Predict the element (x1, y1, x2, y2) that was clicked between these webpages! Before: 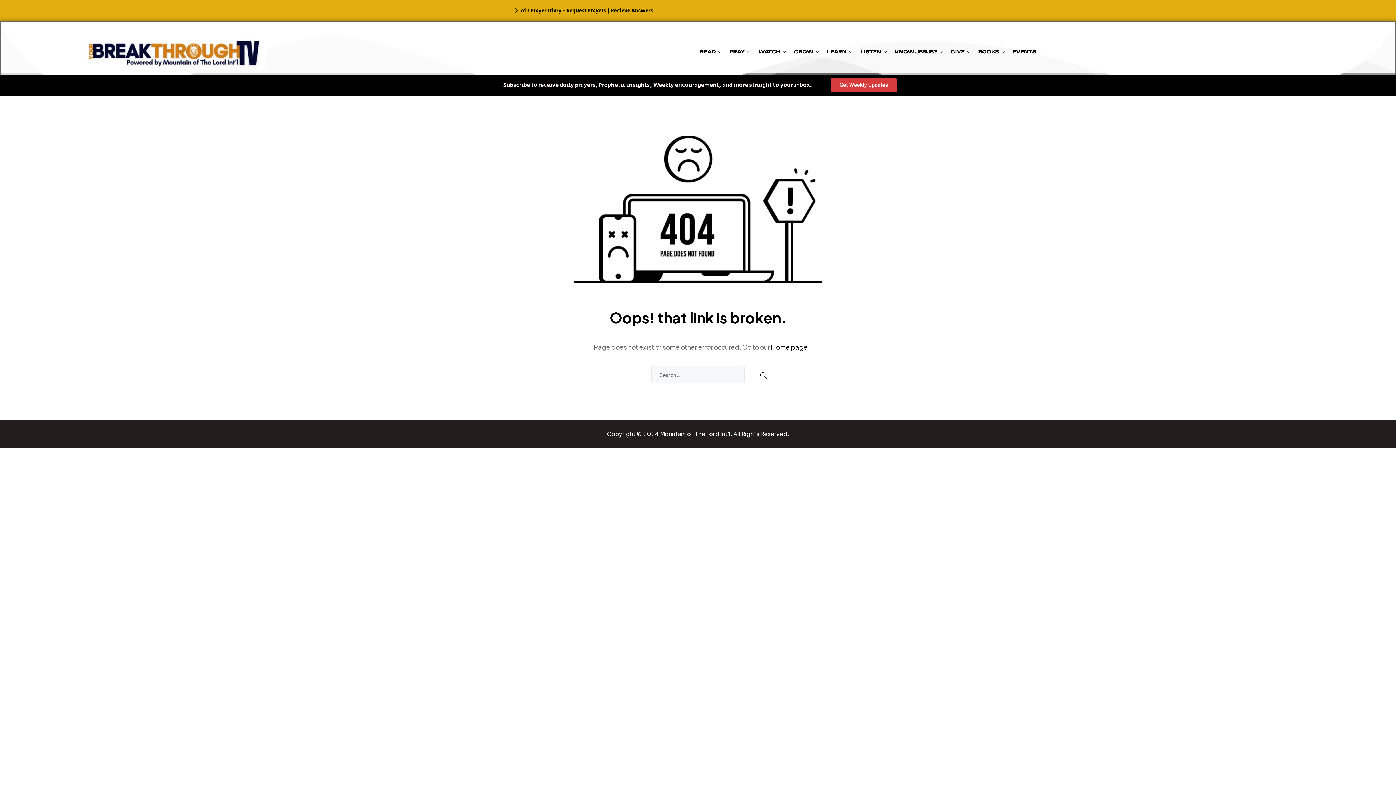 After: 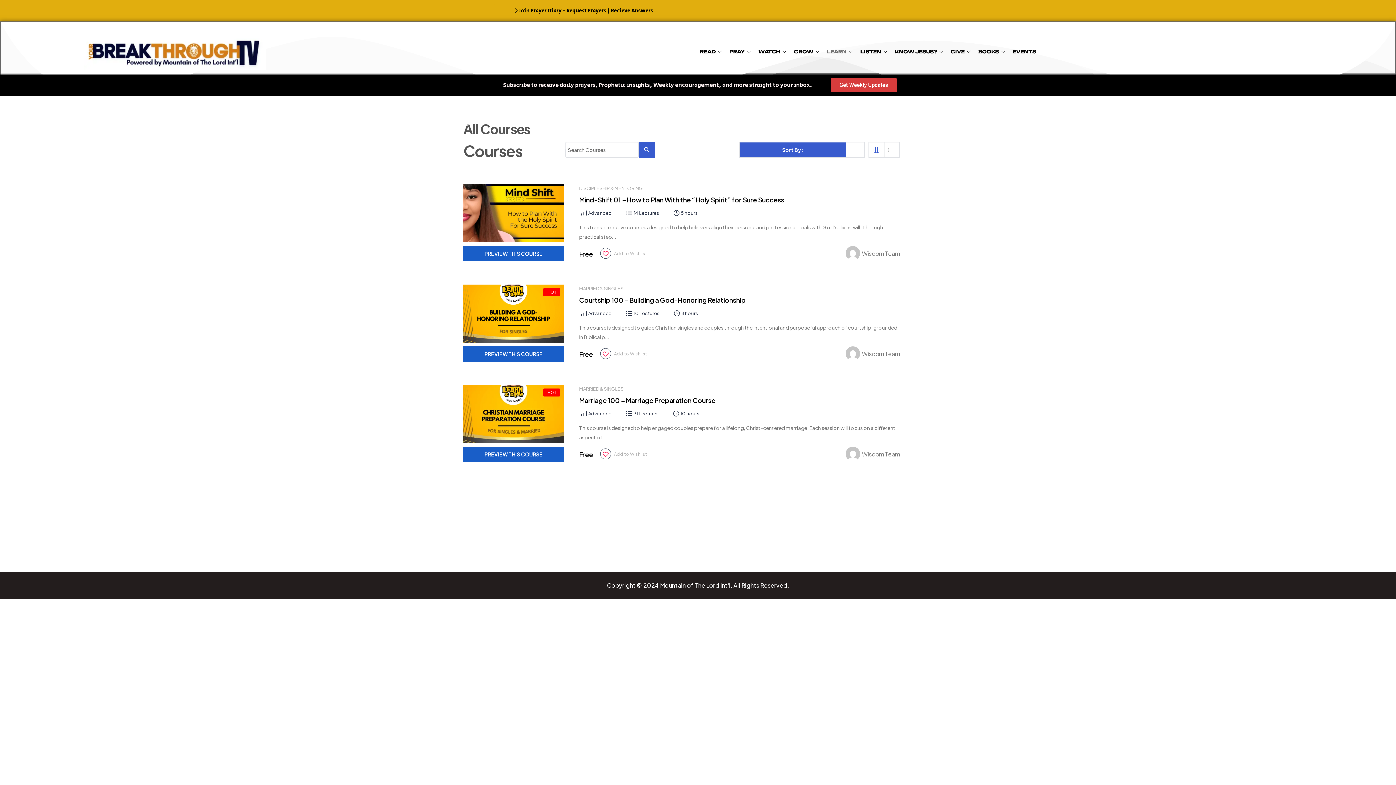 Action: label: LEARN bbox: (827, 44, 854, 58)